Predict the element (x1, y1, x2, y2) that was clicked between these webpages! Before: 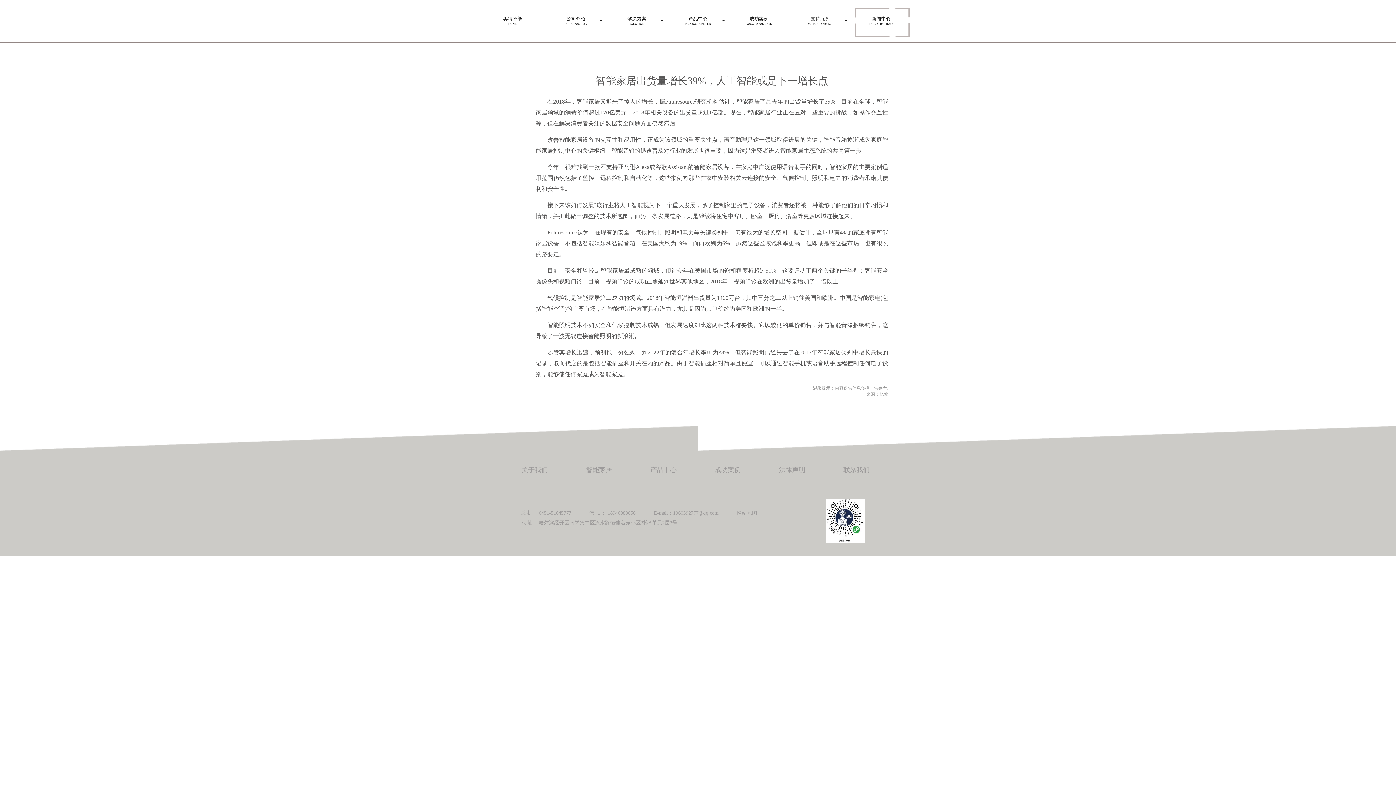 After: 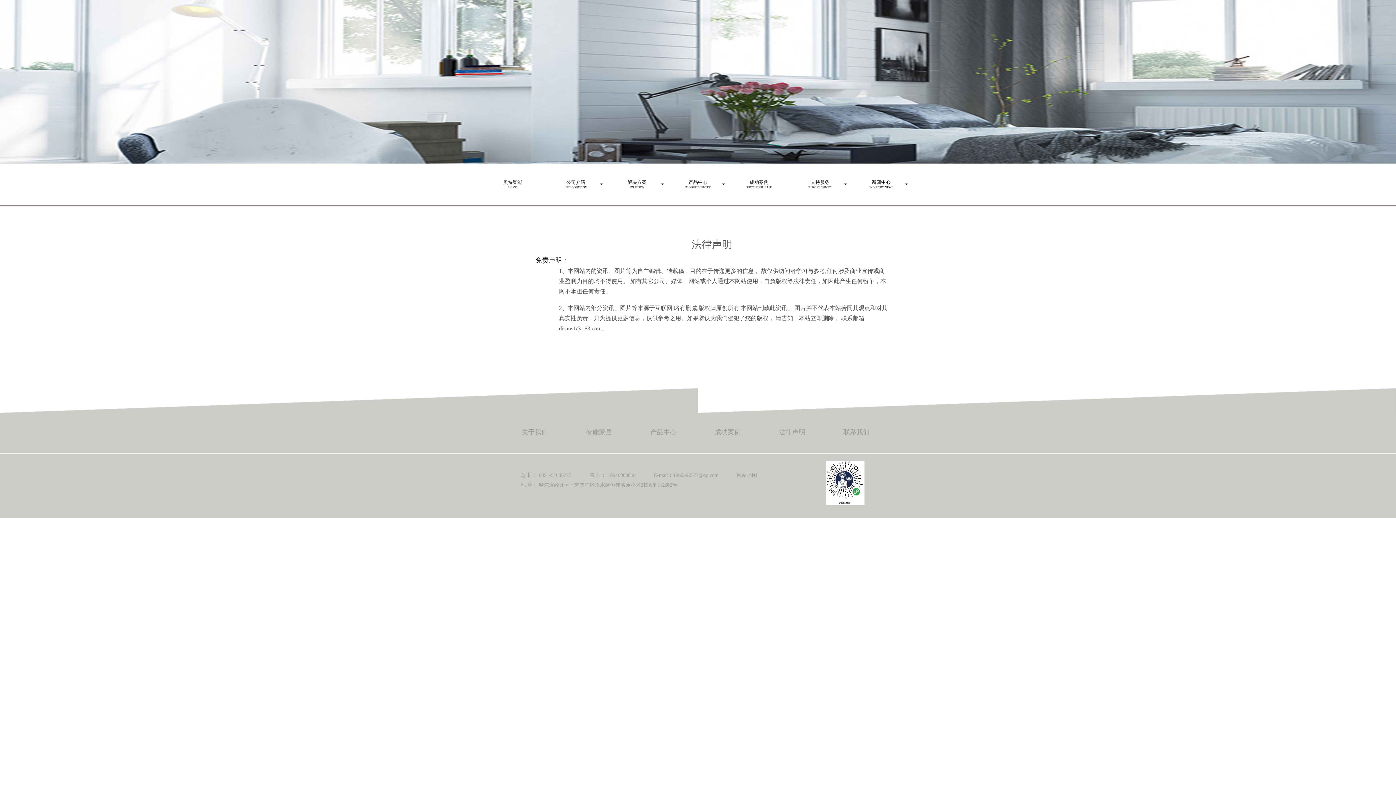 Action: bbox: (779, 466, 805, 473) label: 法律声明